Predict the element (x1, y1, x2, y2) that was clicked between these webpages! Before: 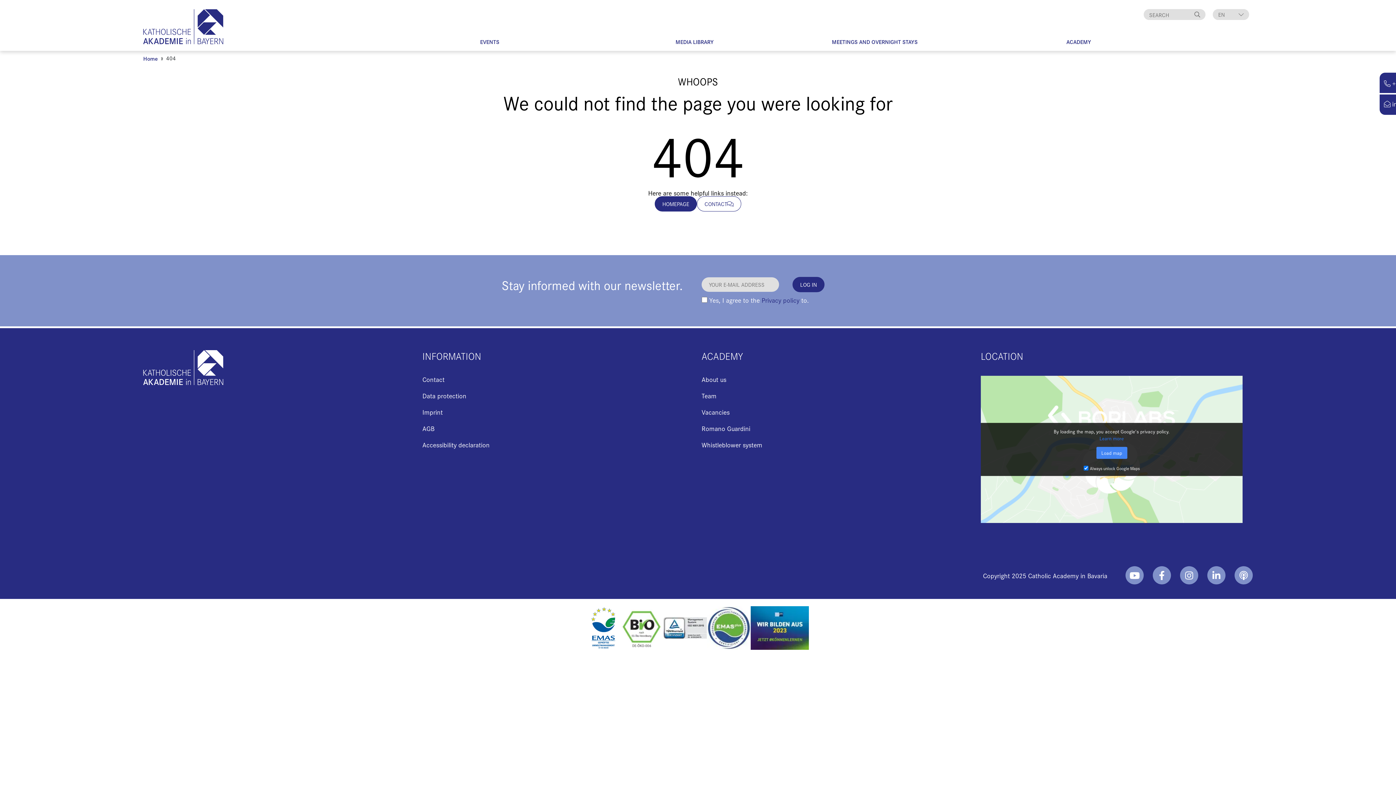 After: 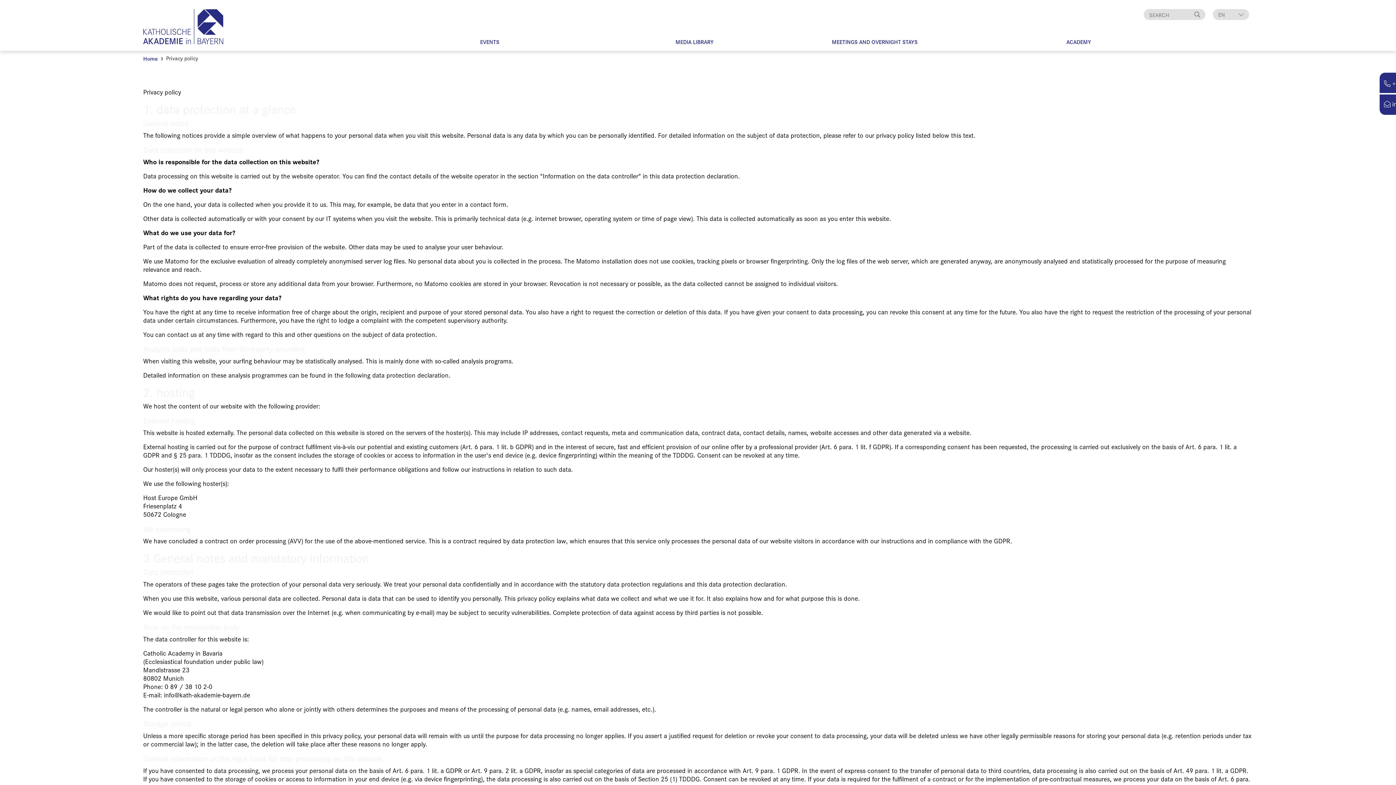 Action: bbox: (422, 388, 466, 403) label: Data protection